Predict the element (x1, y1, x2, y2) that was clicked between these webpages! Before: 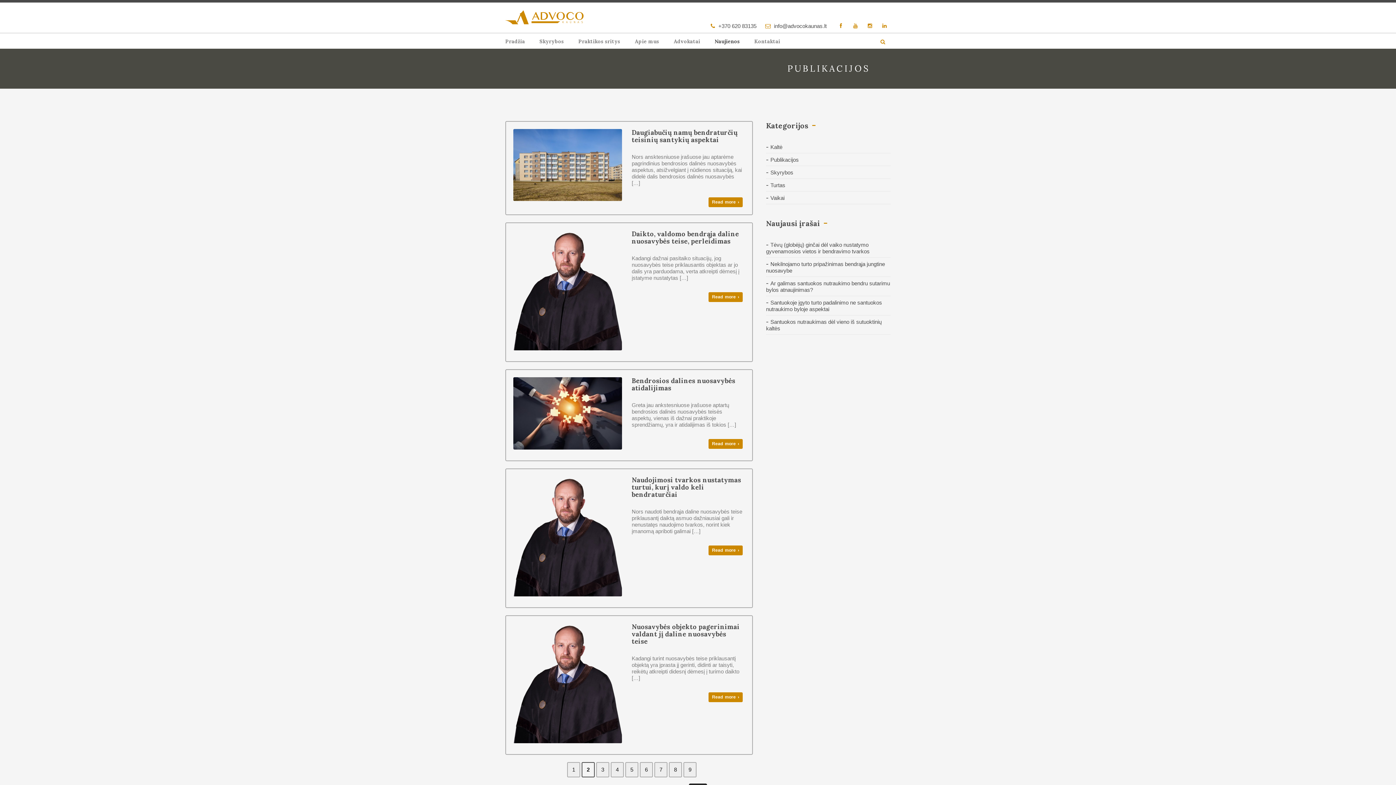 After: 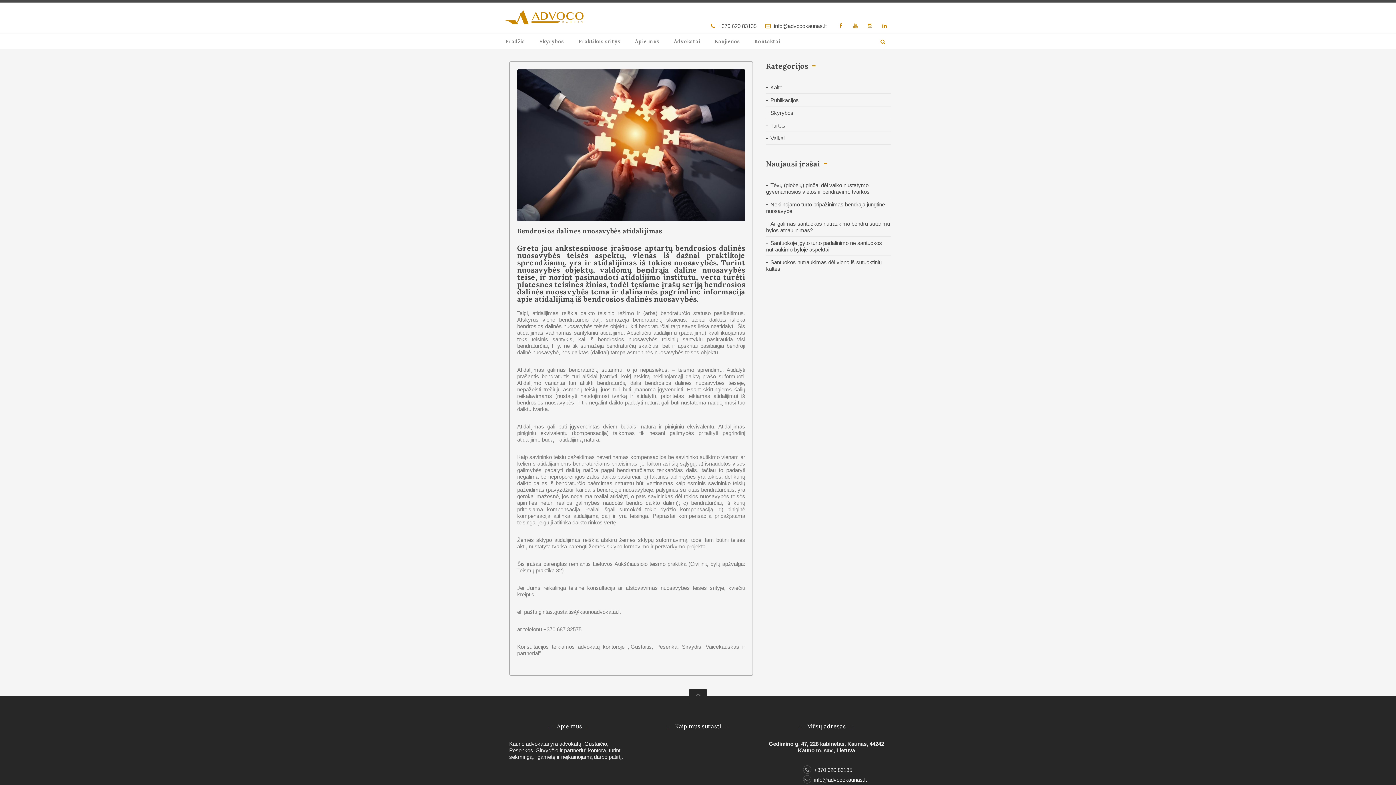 Action: bbox: (513, 377, 622, 449)